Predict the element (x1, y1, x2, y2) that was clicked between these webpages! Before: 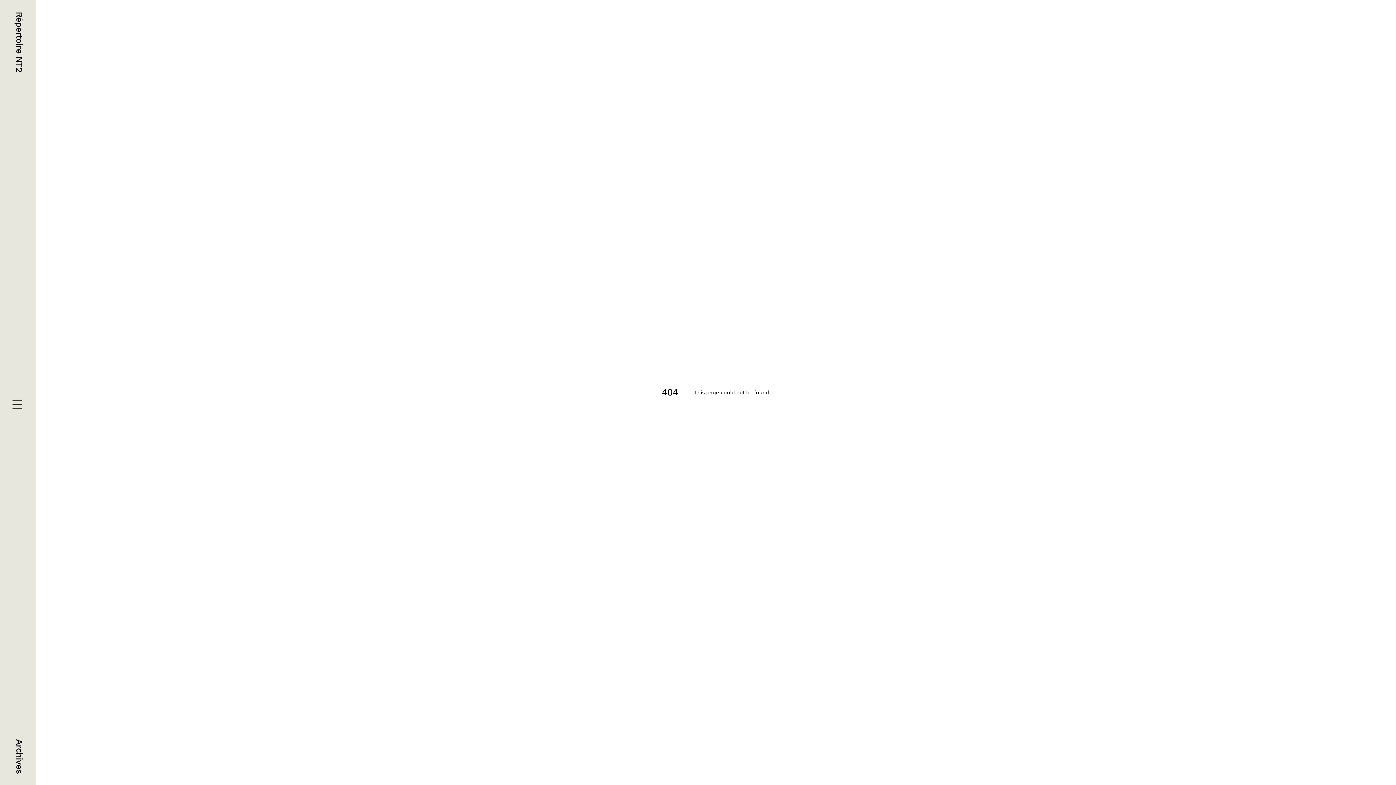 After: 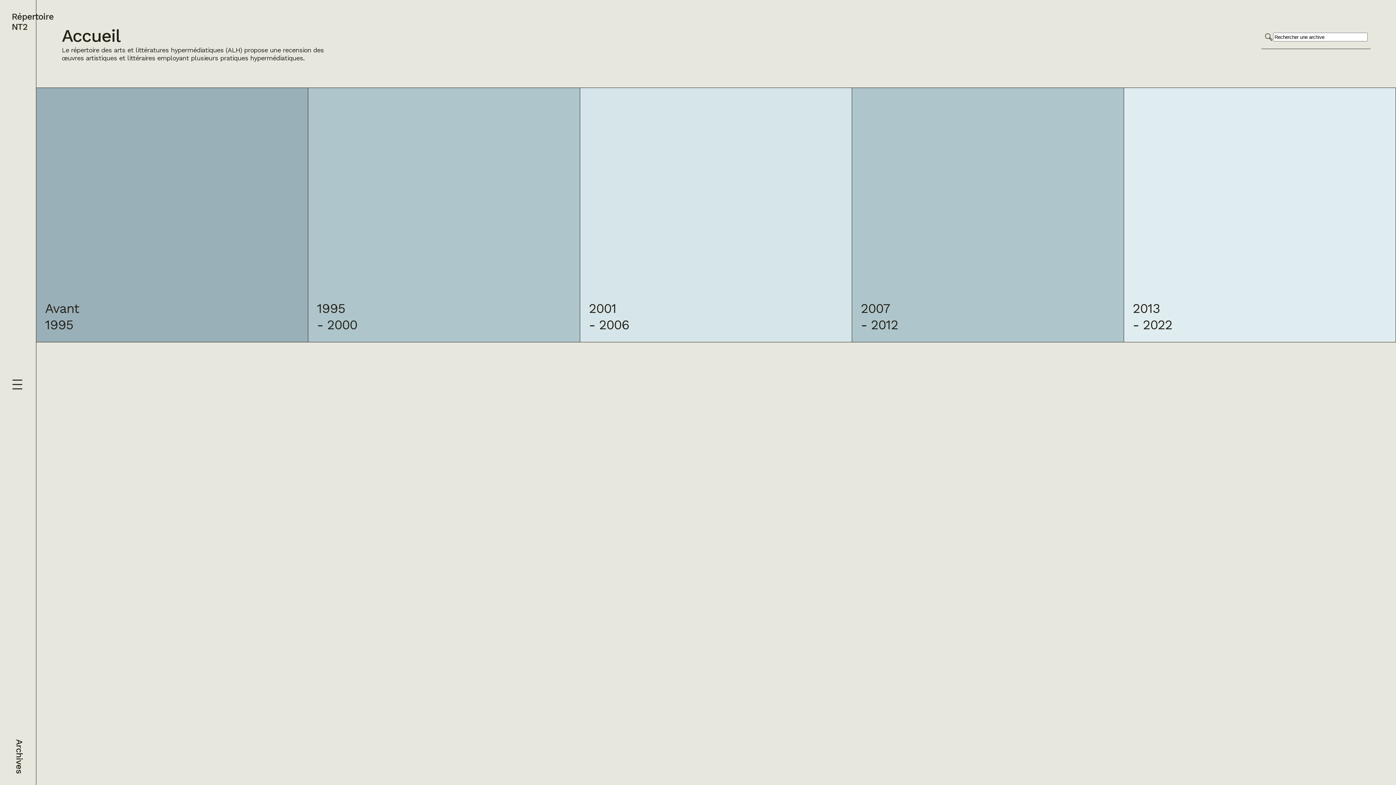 Action: label: Répertoire NT2 bbox: (11, 11, 24, 72)